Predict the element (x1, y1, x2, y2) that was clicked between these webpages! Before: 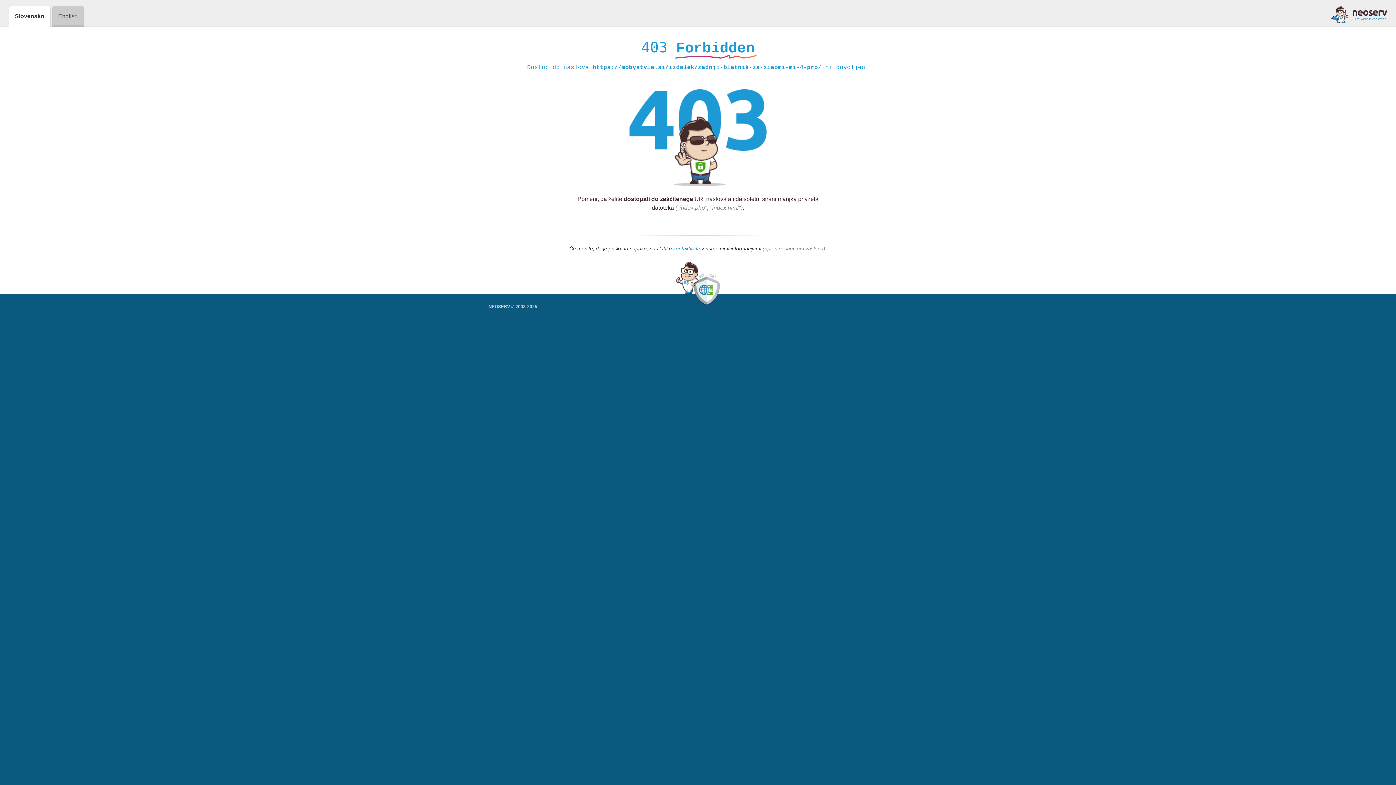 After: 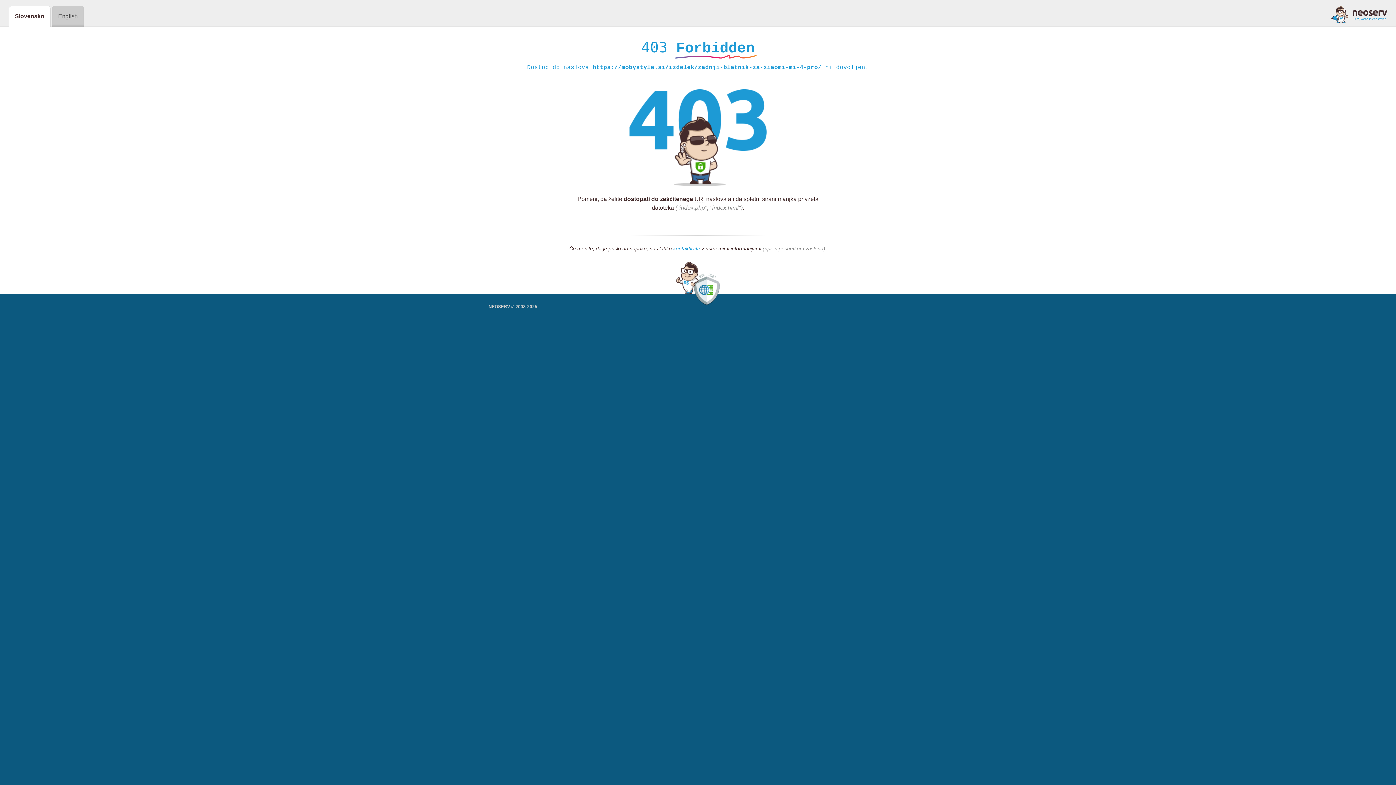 Action: bbox: (673, 245, 700, 252) label: kontaktirate